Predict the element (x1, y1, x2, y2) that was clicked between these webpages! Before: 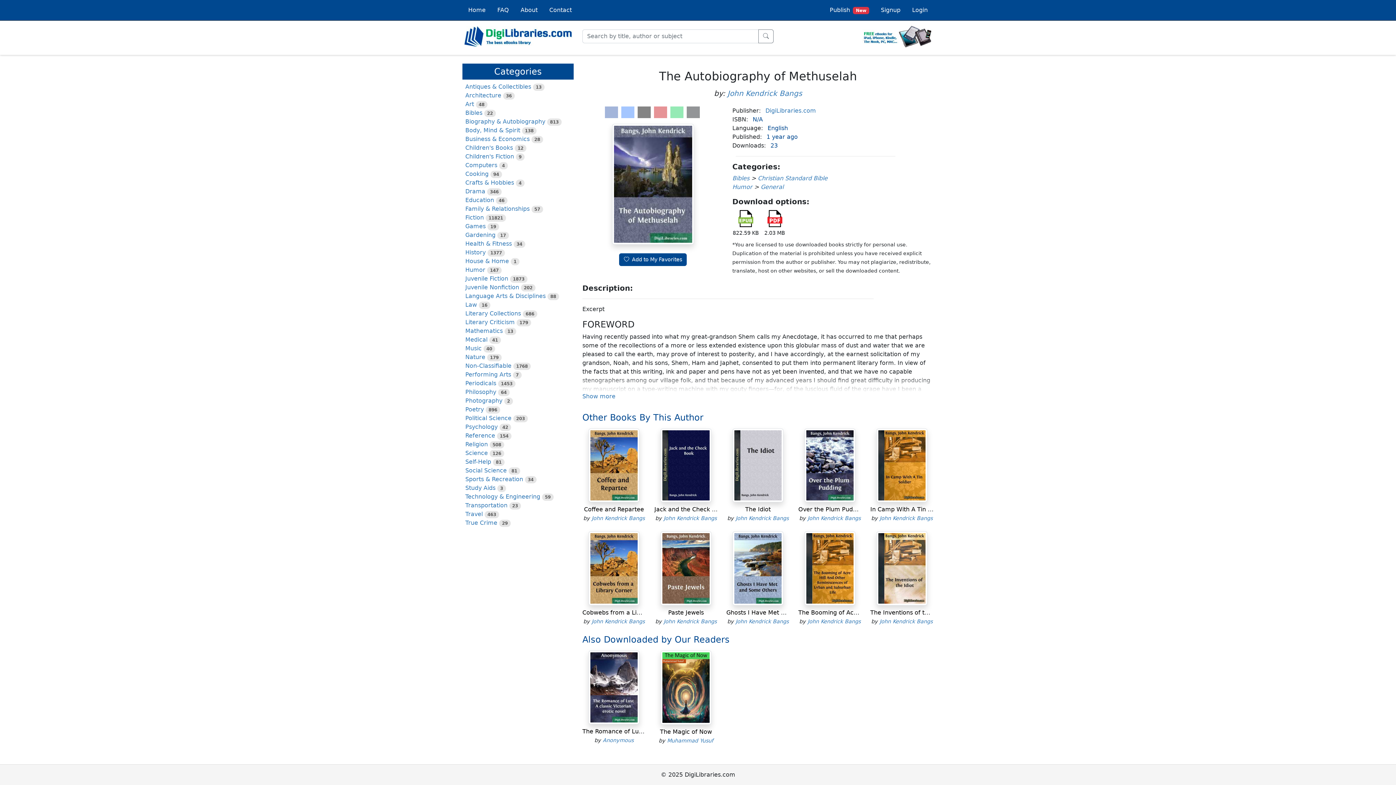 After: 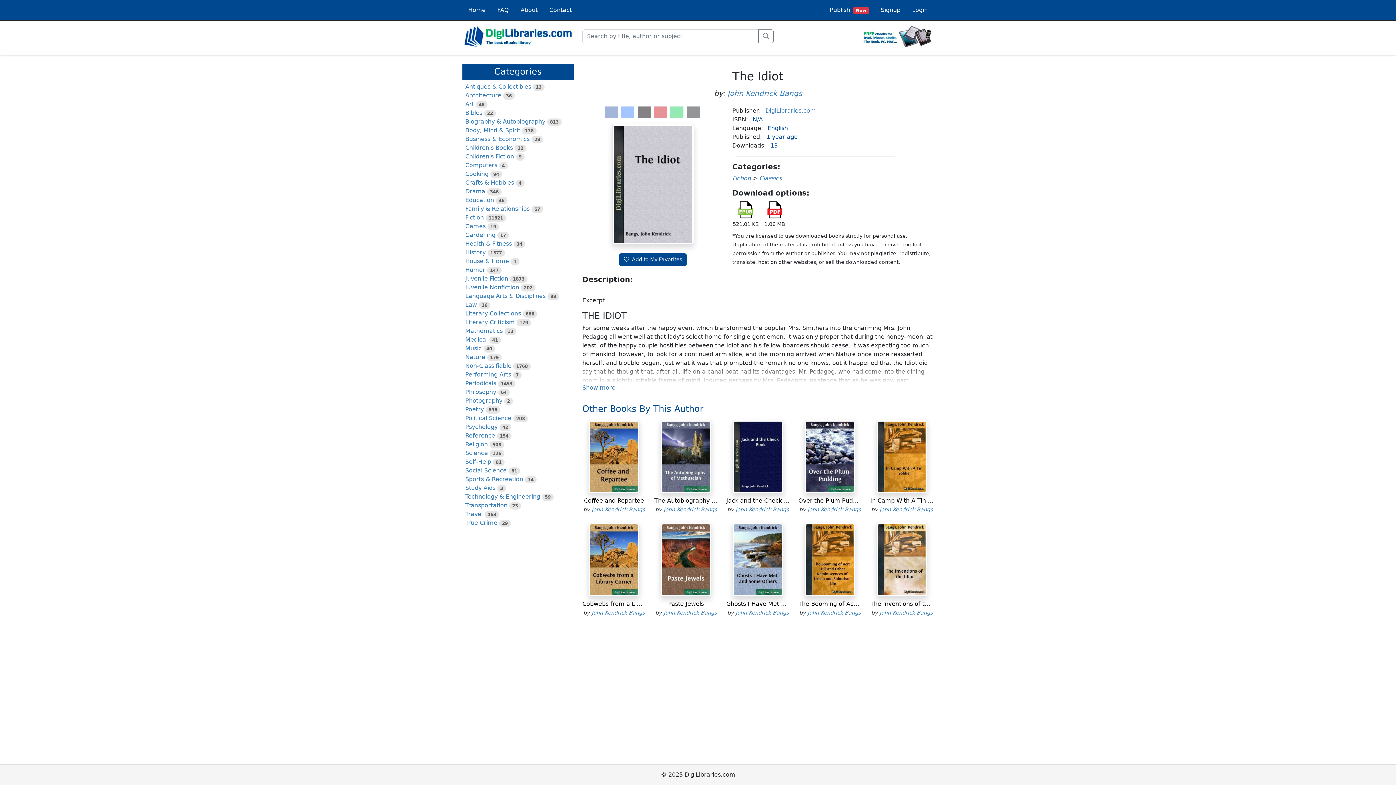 Action: label: The Idiot bbox: (745, 506, 770, 513)